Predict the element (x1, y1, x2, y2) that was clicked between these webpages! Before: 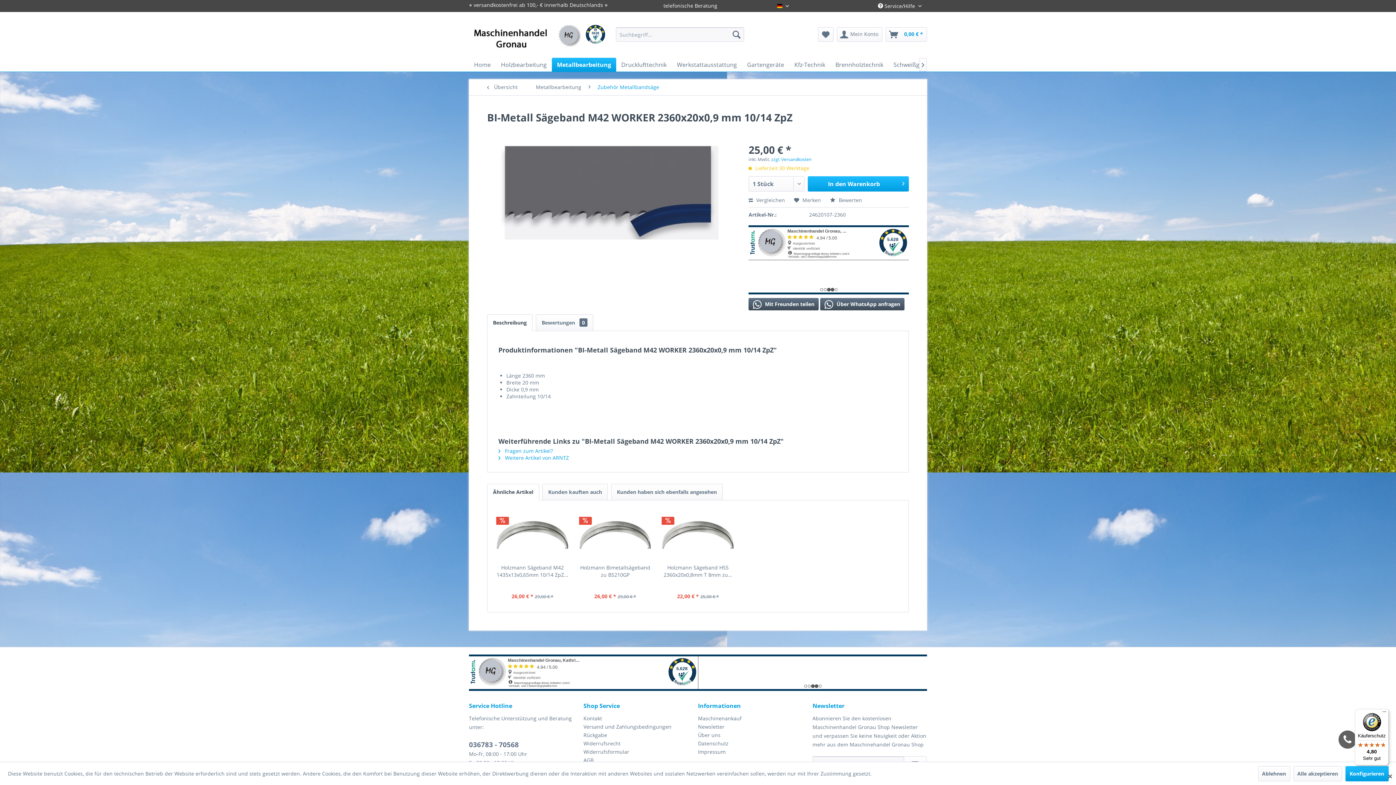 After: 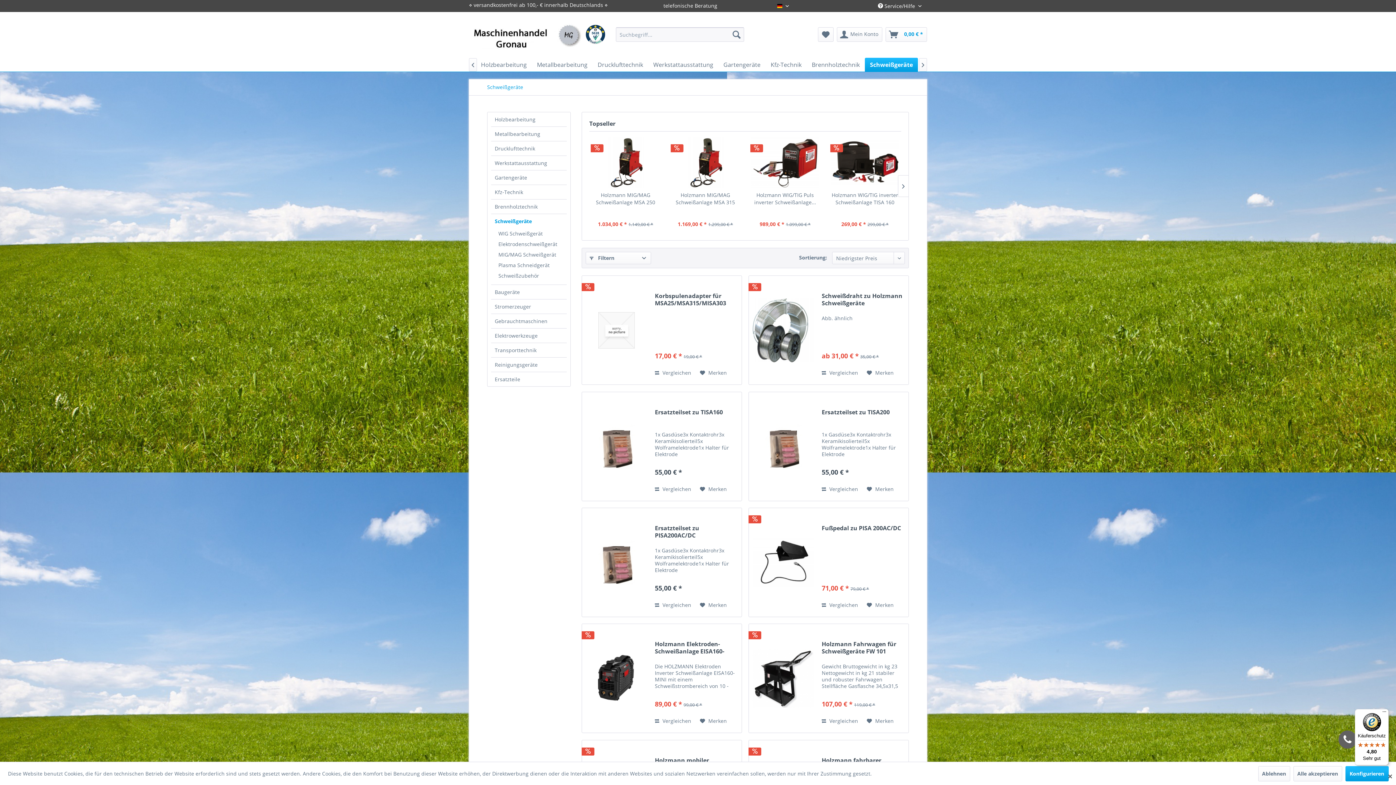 Action: bbox: (888, 57, 939, 71) label: Schweißgeräte